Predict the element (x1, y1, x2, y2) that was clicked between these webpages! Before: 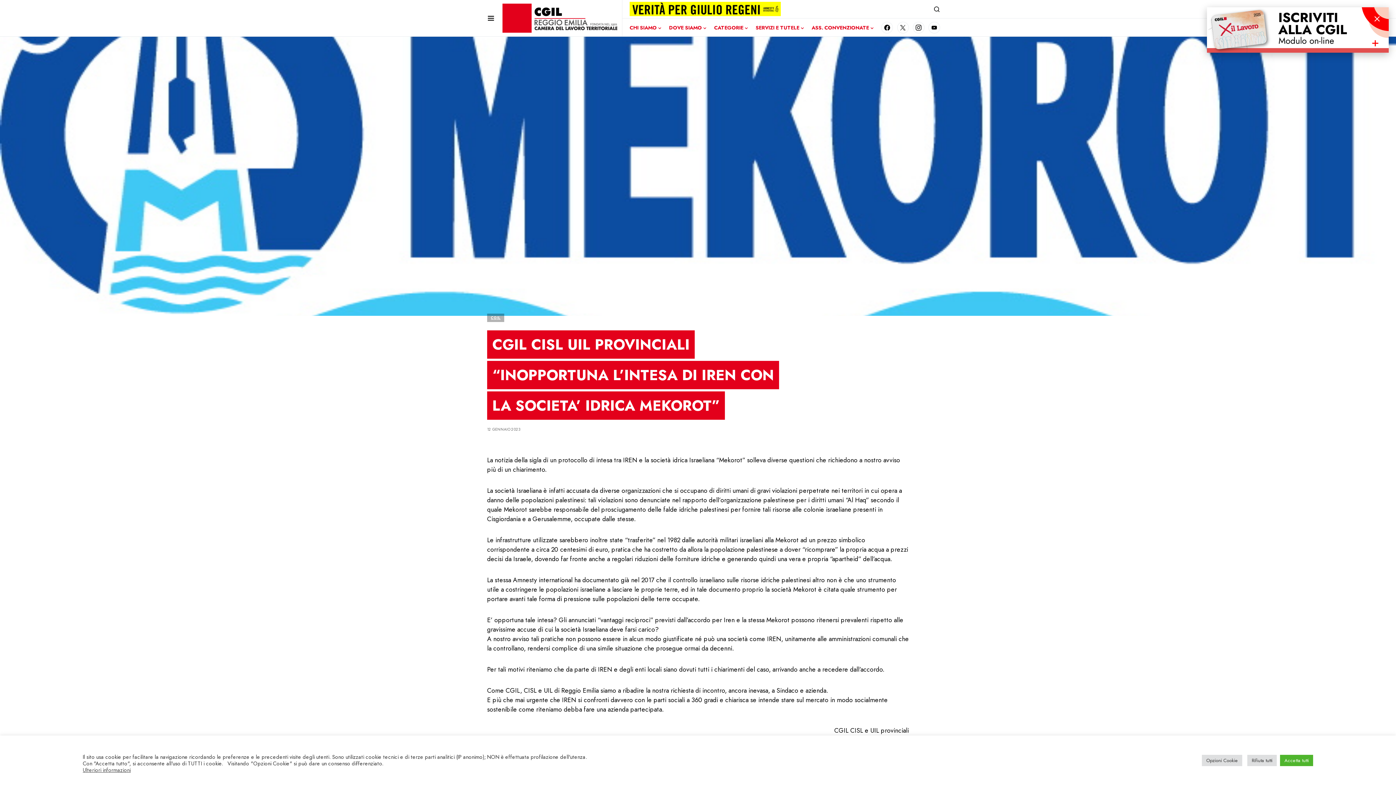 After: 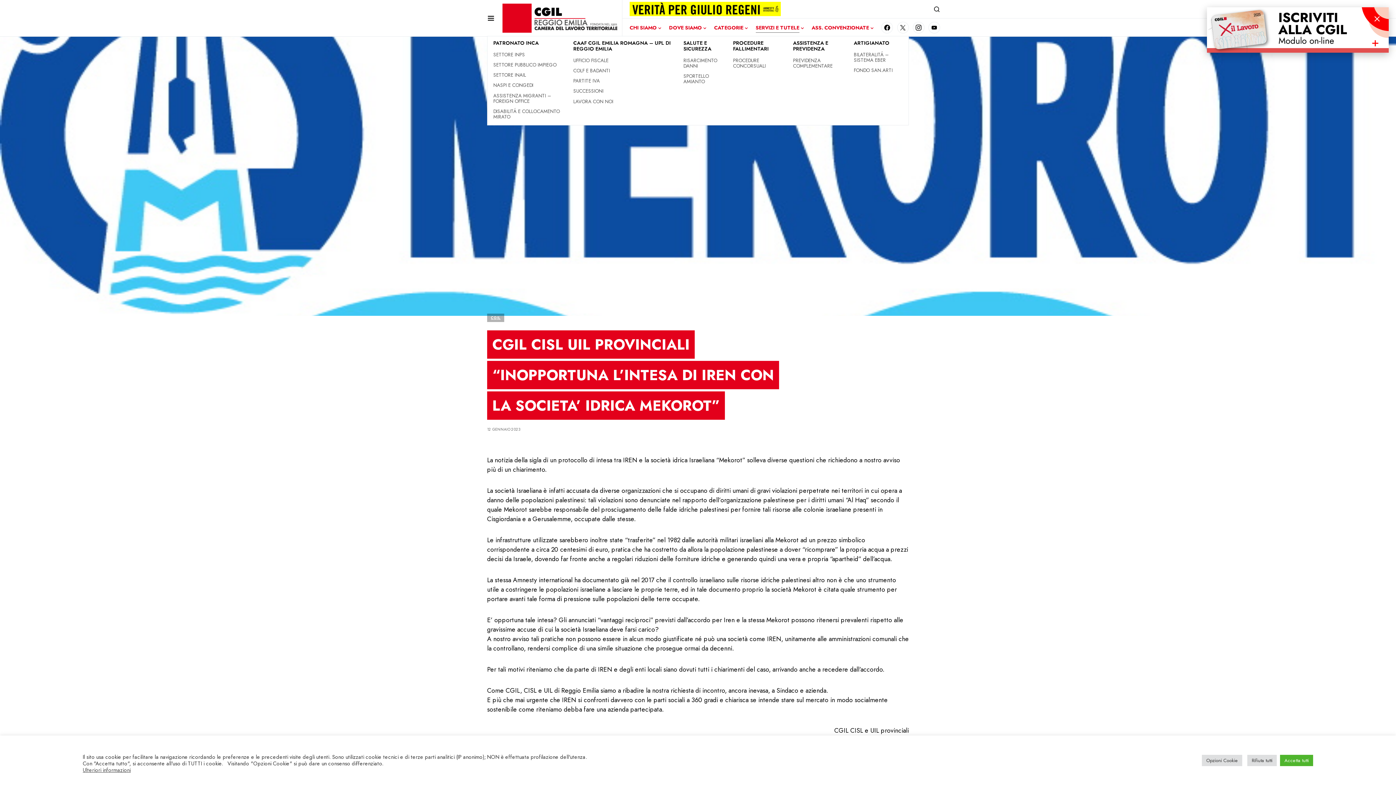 Action: bbox: (755, 18, 804, 36) label: SERVIZI E TUTELE